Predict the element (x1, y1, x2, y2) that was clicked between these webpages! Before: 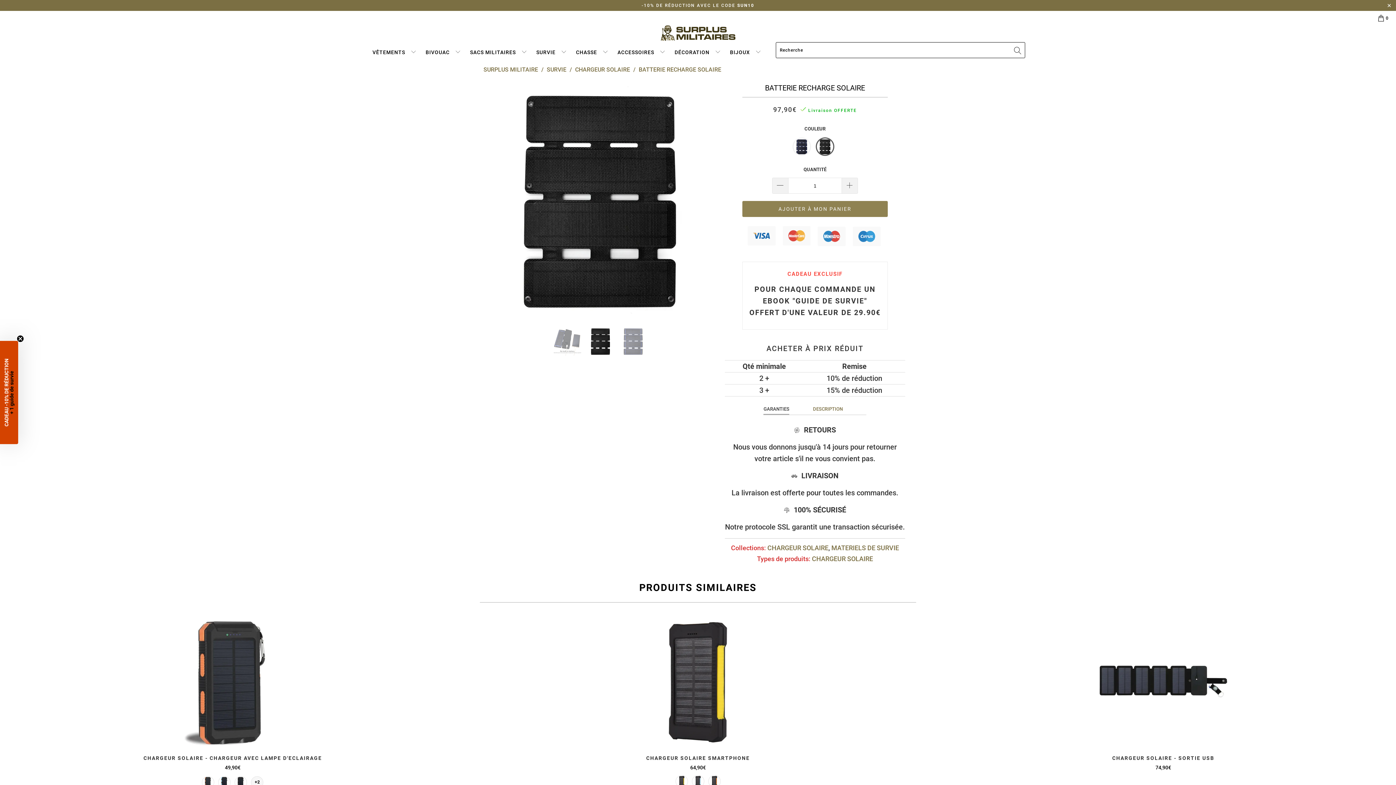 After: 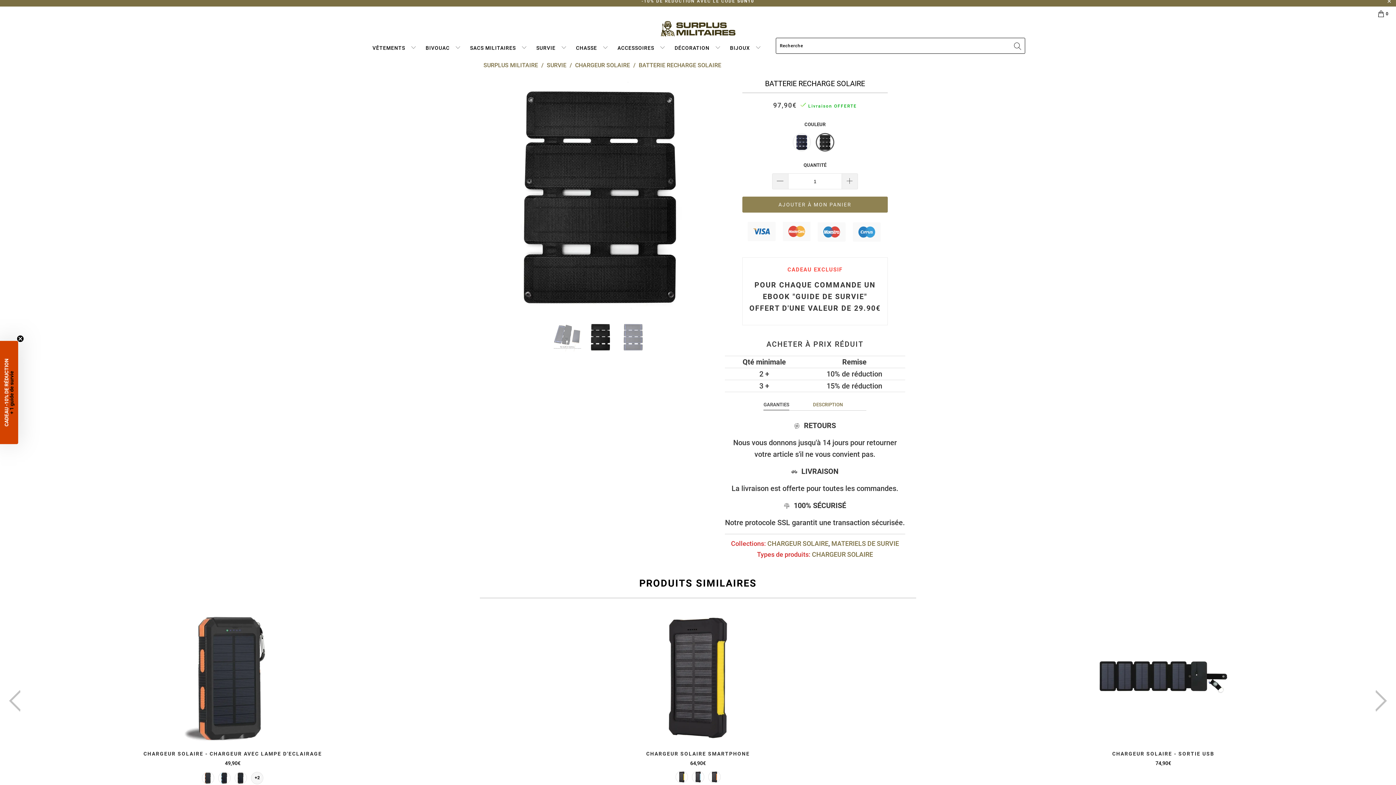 Action: bbox: (250, 775, 264, 790) label: +2